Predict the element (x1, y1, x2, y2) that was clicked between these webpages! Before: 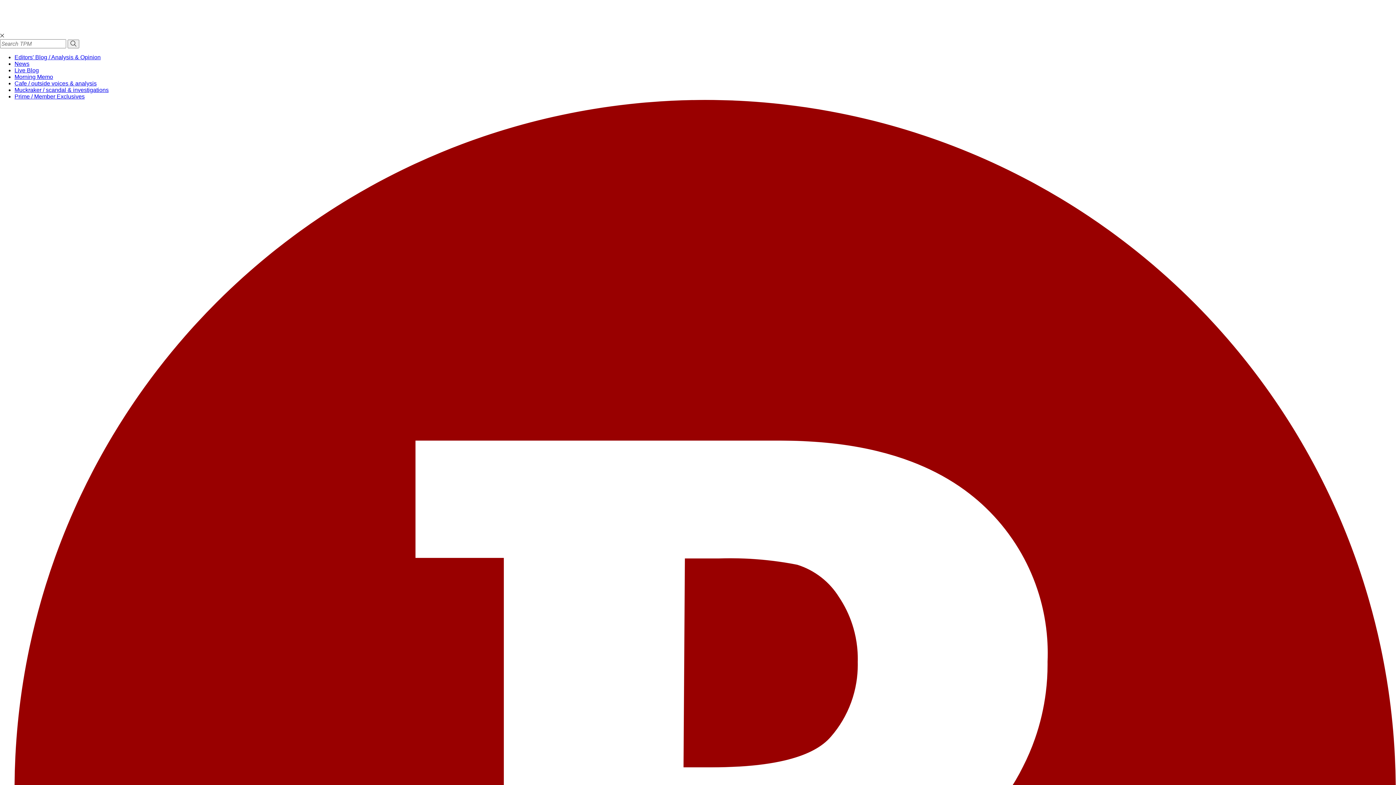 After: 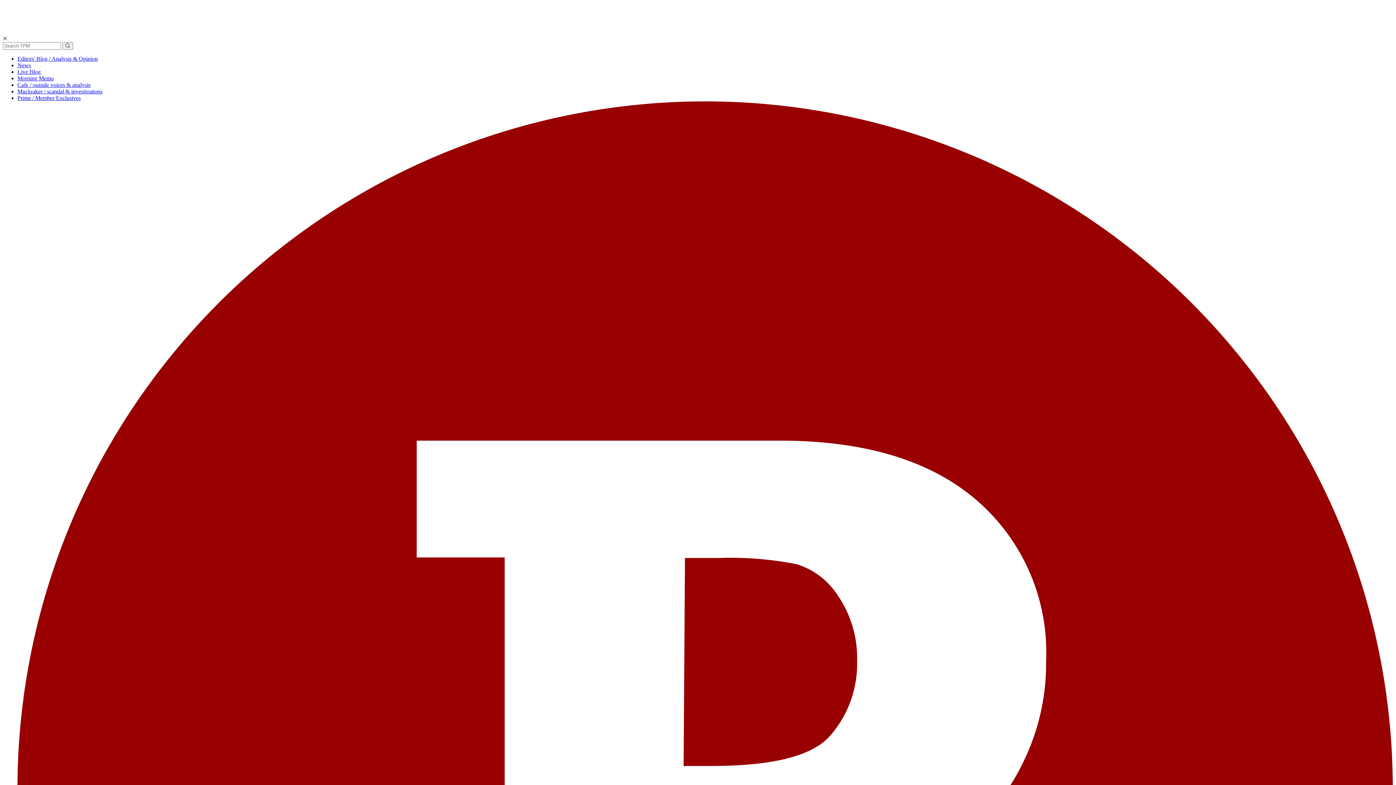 Action: label: Muckraker / scandal & investigations bbox: (14, 86, 108, 93)